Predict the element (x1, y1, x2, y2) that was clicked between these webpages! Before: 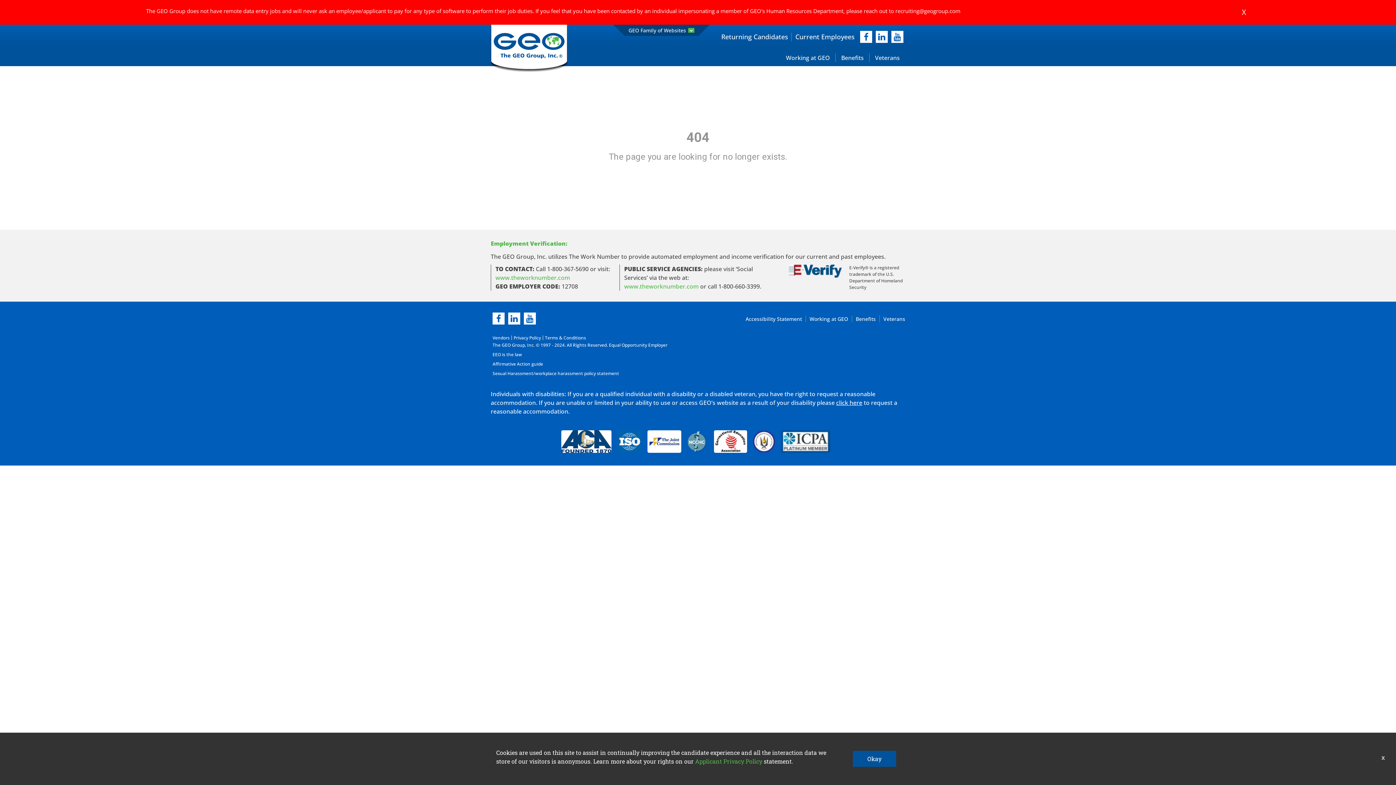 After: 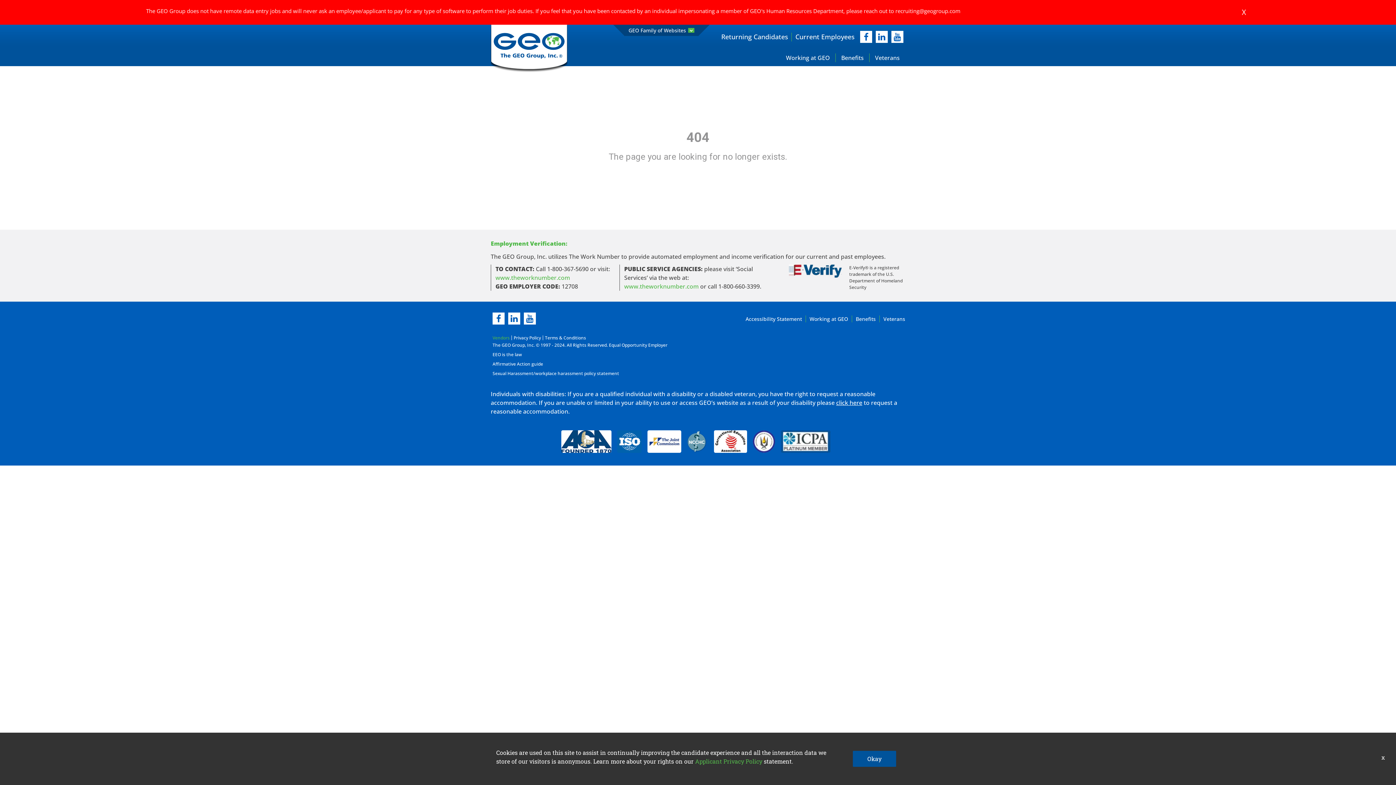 Action: label: Vendors opening in new page bbox: (492, 334, 509, 341)